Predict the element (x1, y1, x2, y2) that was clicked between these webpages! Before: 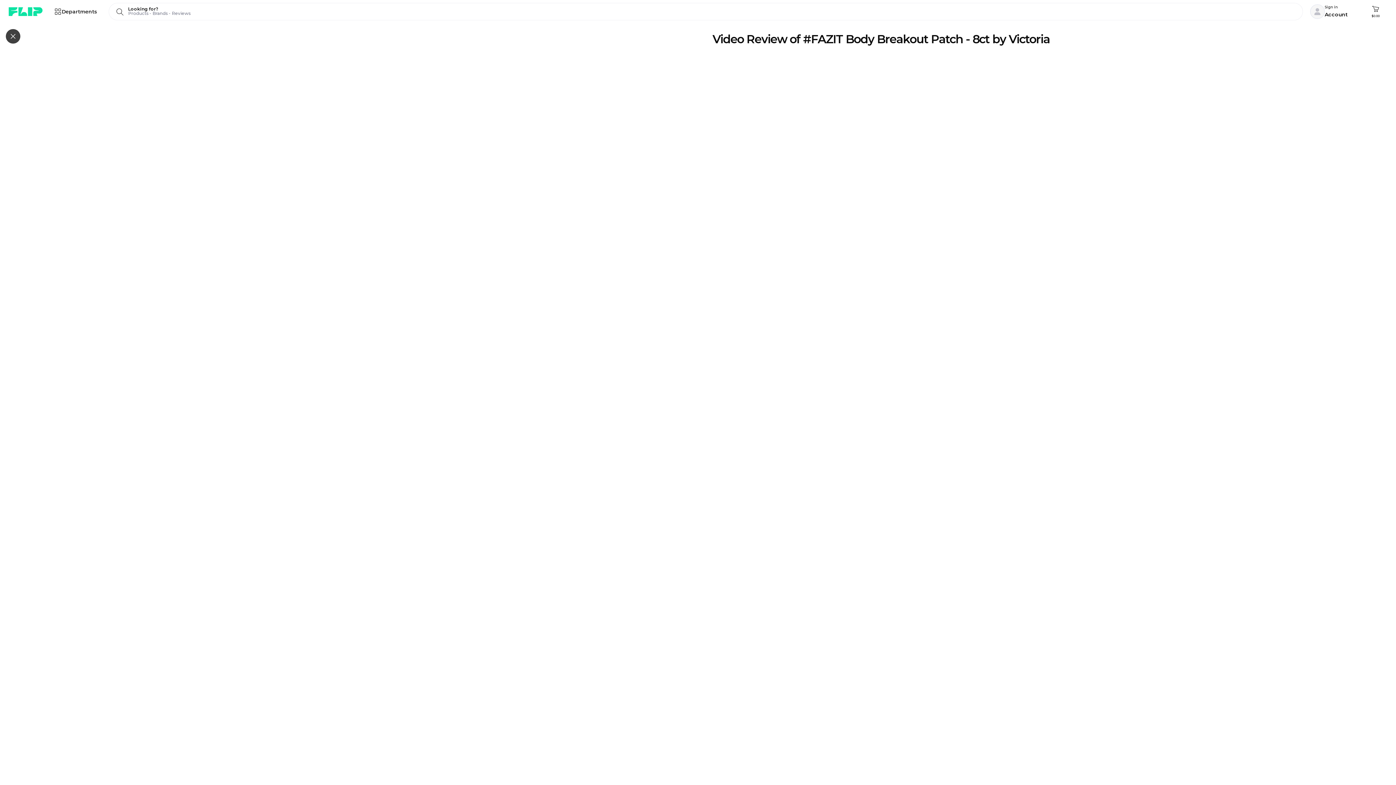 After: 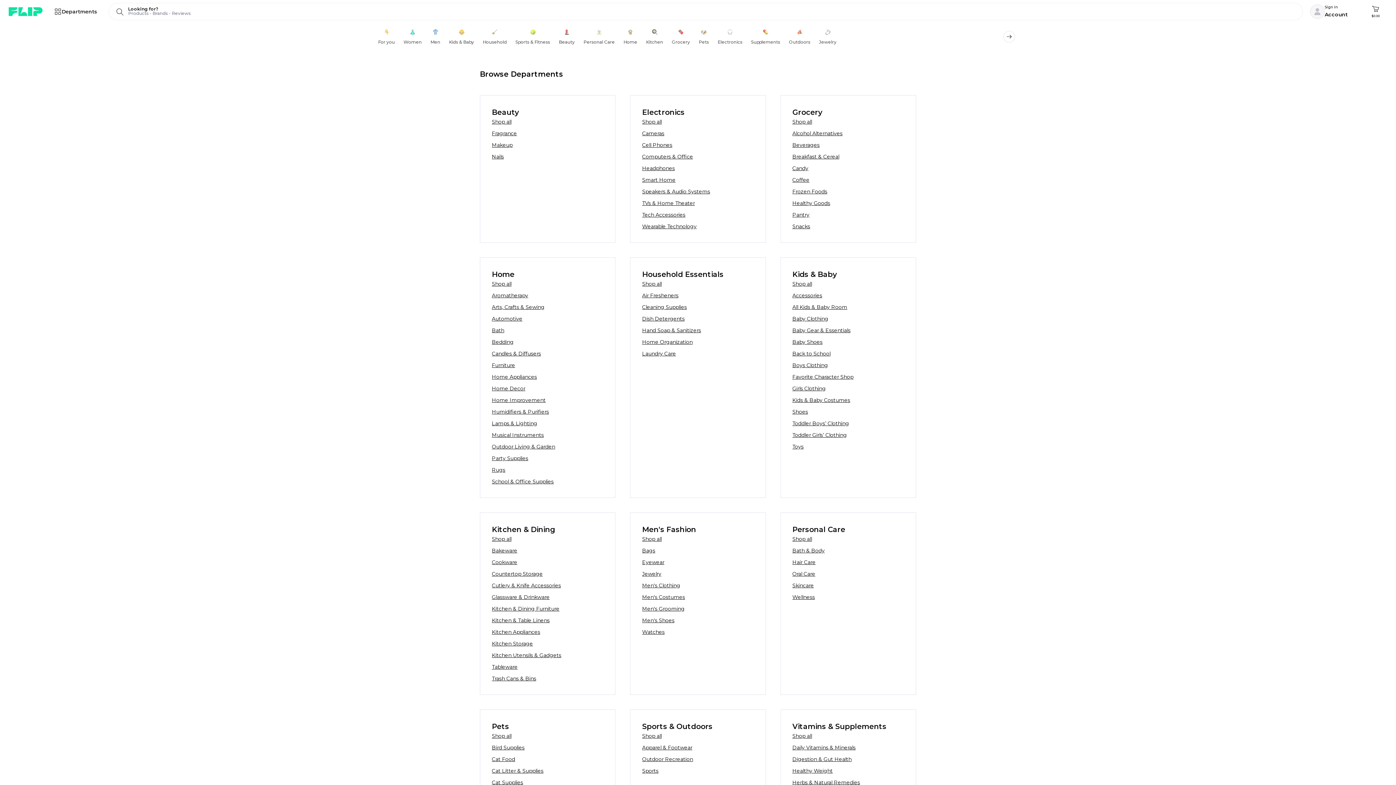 Action: label: Departments bbox: (48, 2, 103, 20)